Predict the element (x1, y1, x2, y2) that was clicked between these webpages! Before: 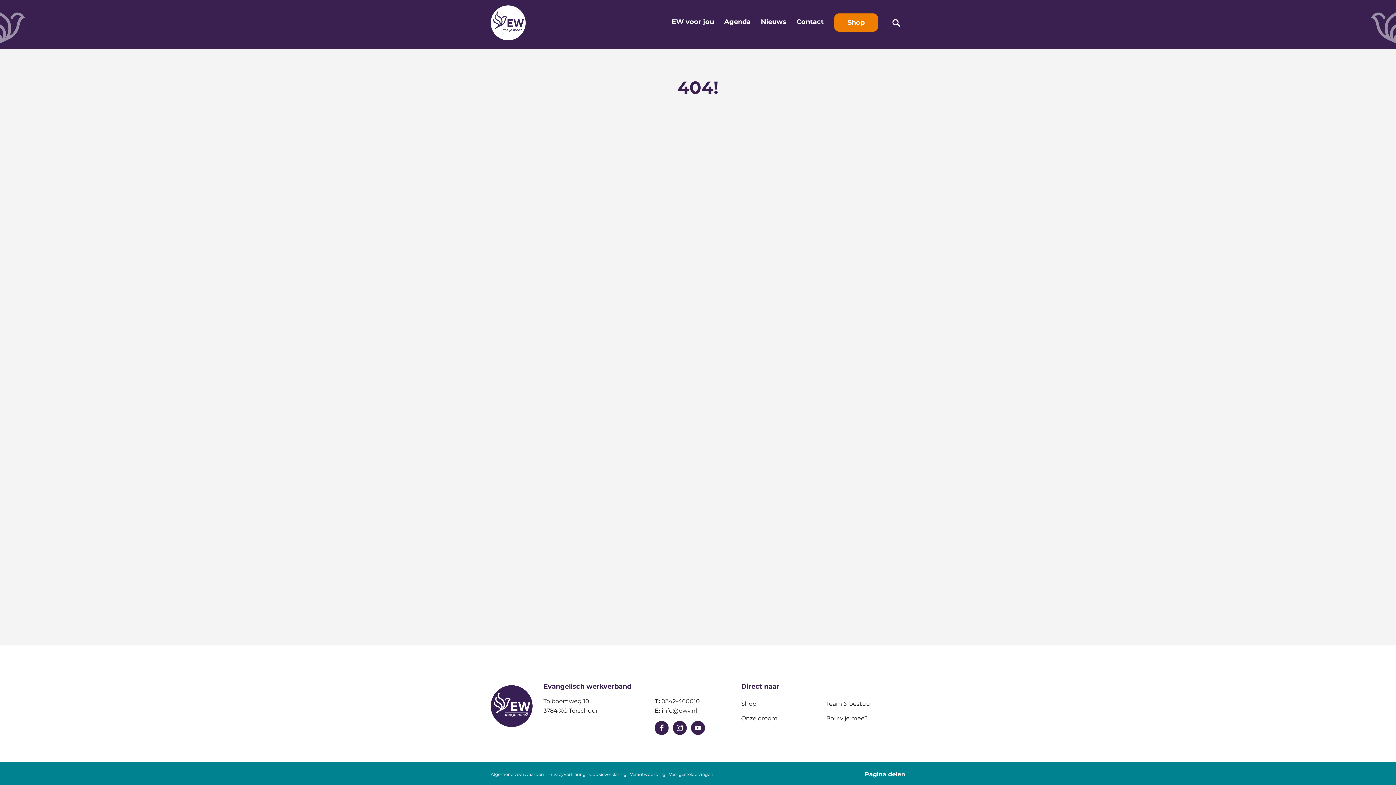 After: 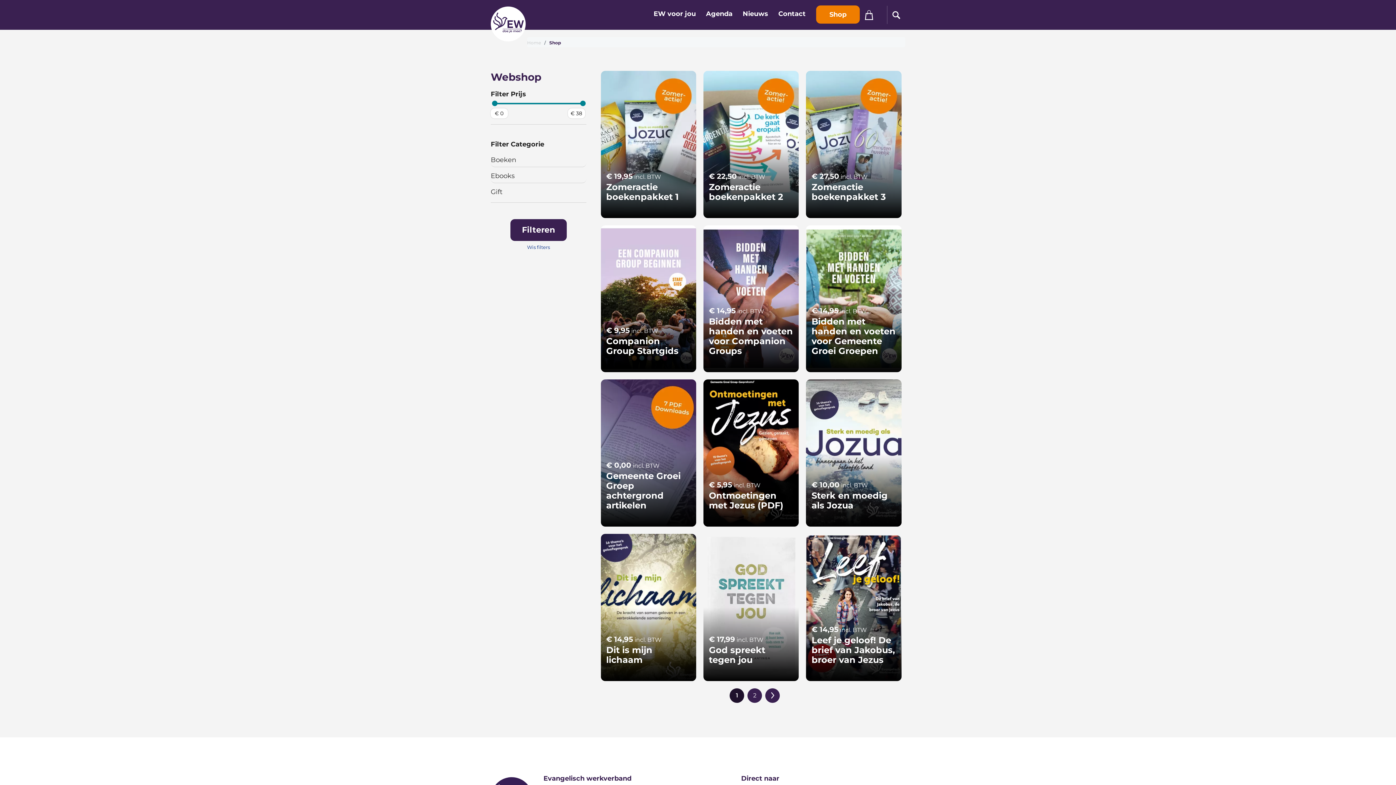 Action: label: Shop bbox: (741, 700, 756, 707)